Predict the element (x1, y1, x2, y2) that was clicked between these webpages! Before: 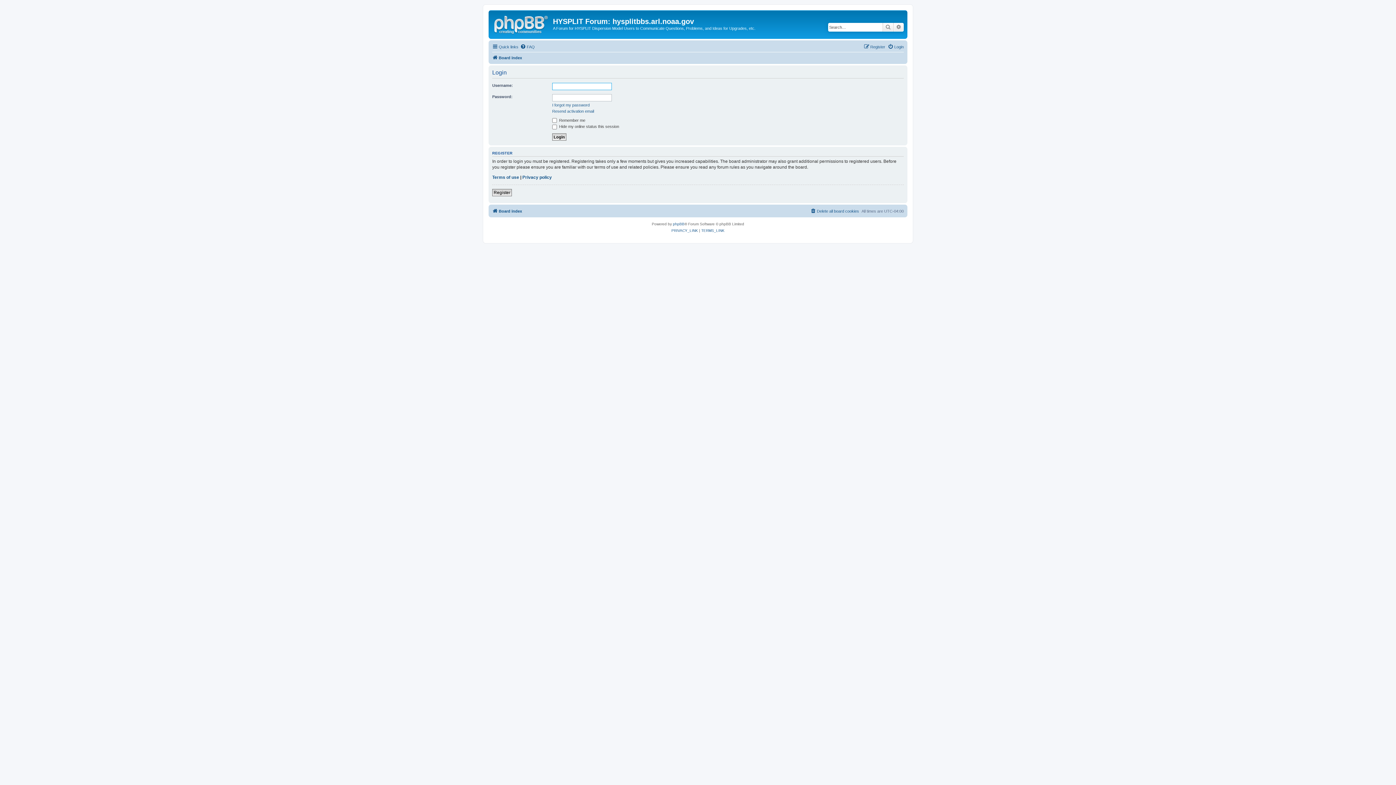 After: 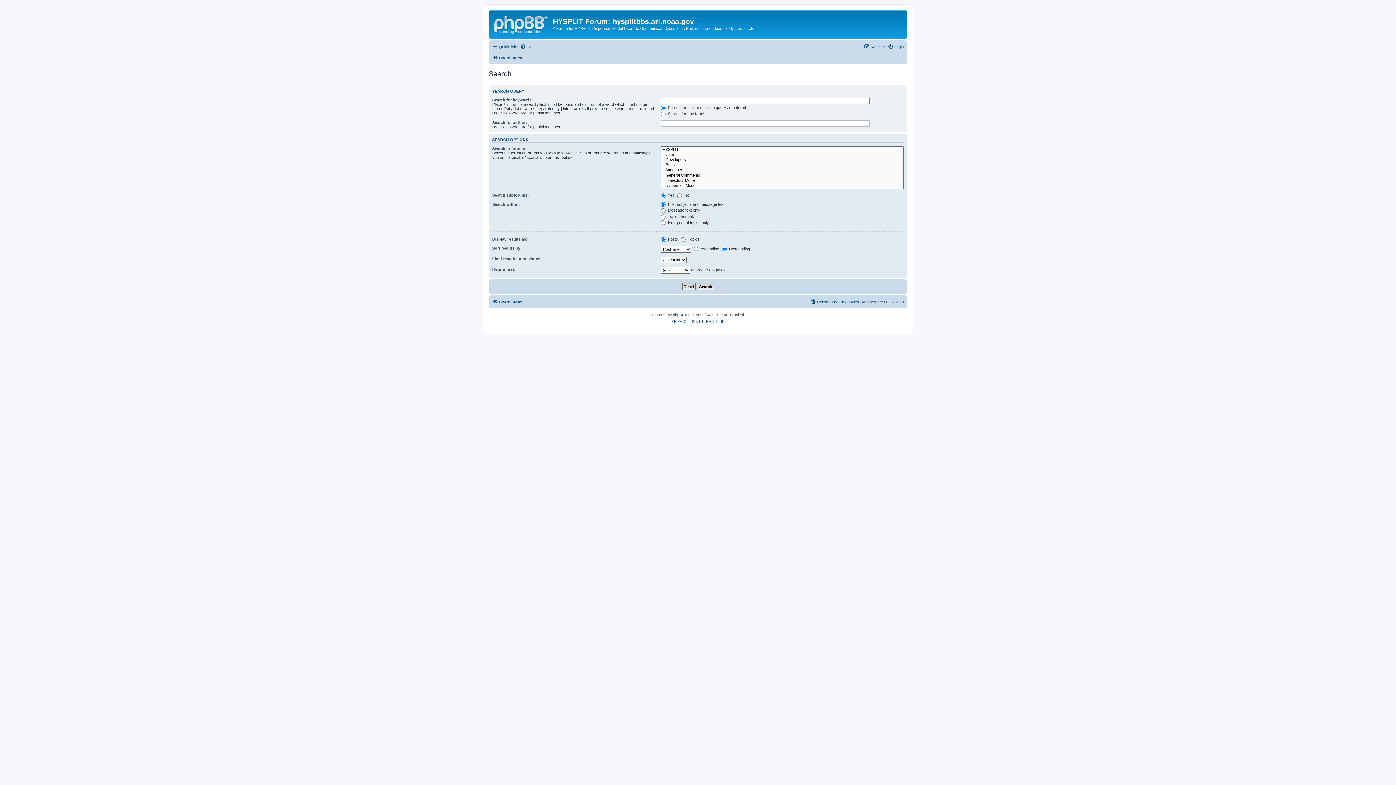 Action: bbox: (882, 22, 893, 31) label: Search